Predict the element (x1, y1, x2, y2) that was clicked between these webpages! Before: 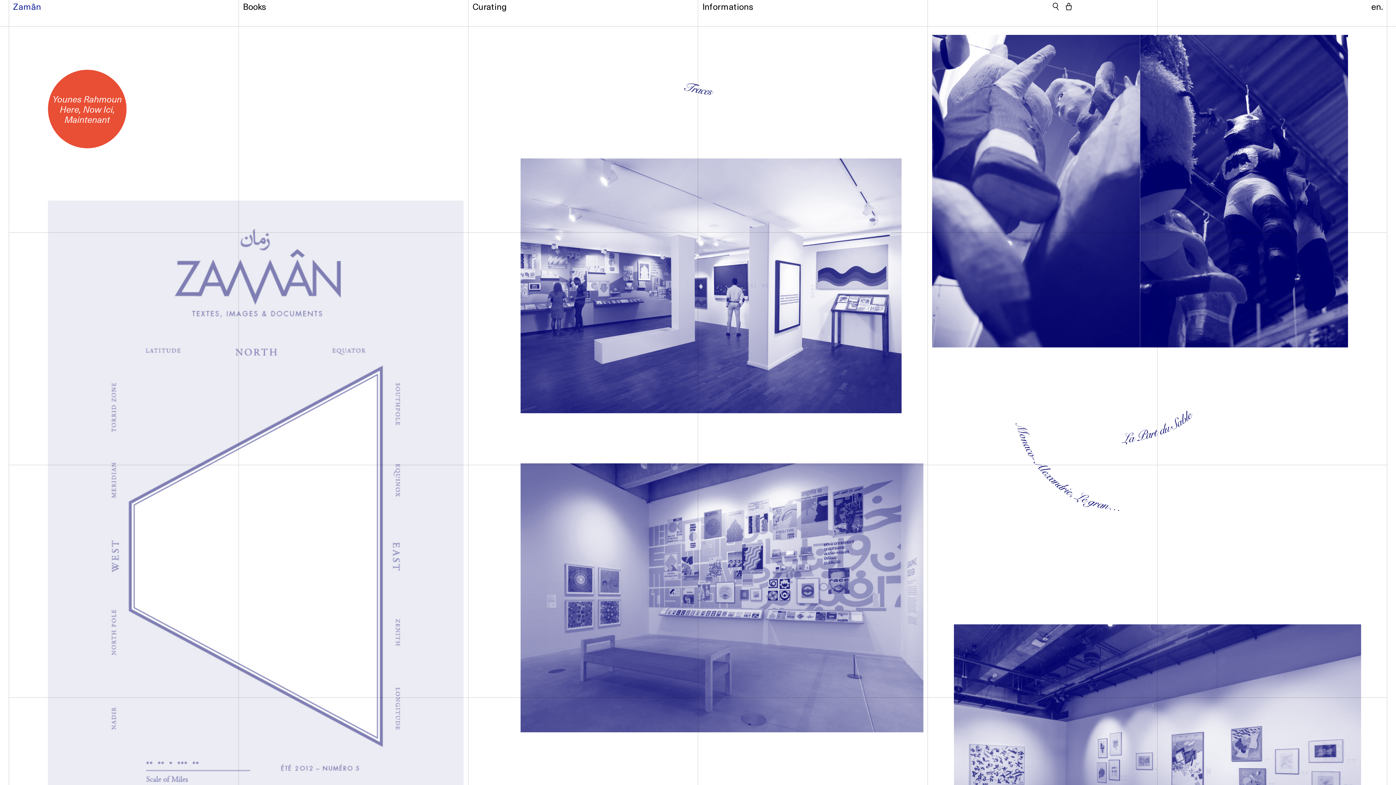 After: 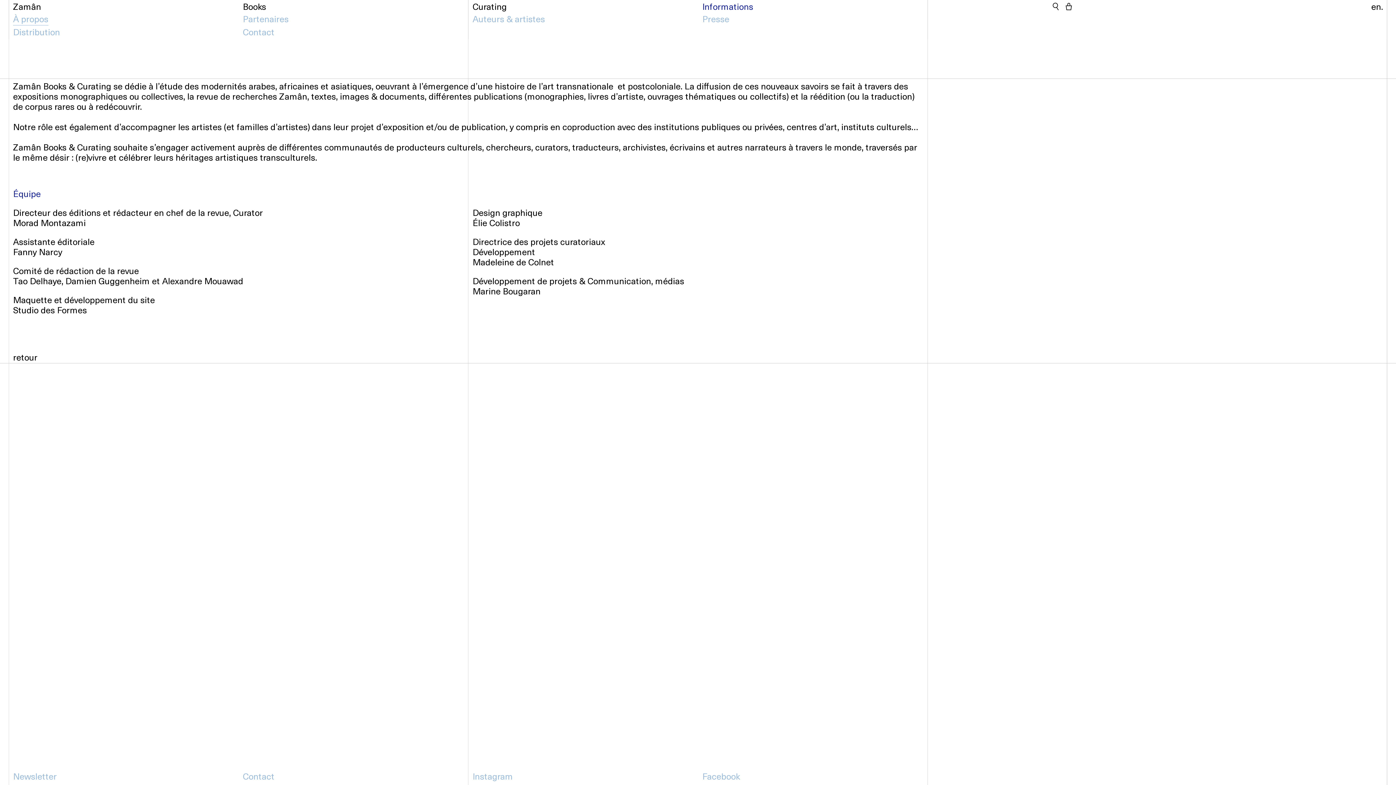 Action: bbox: (702, 0, 753, 12) label: Informations